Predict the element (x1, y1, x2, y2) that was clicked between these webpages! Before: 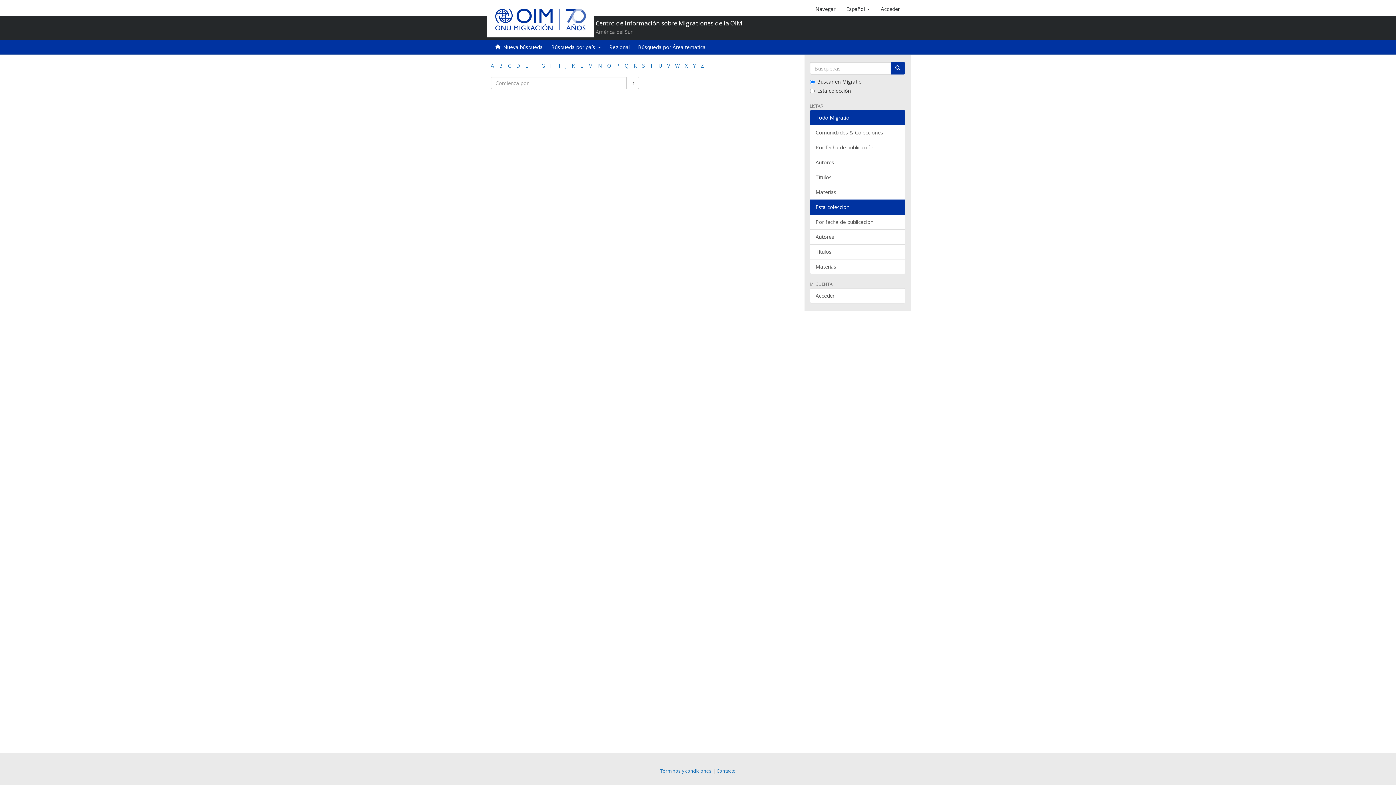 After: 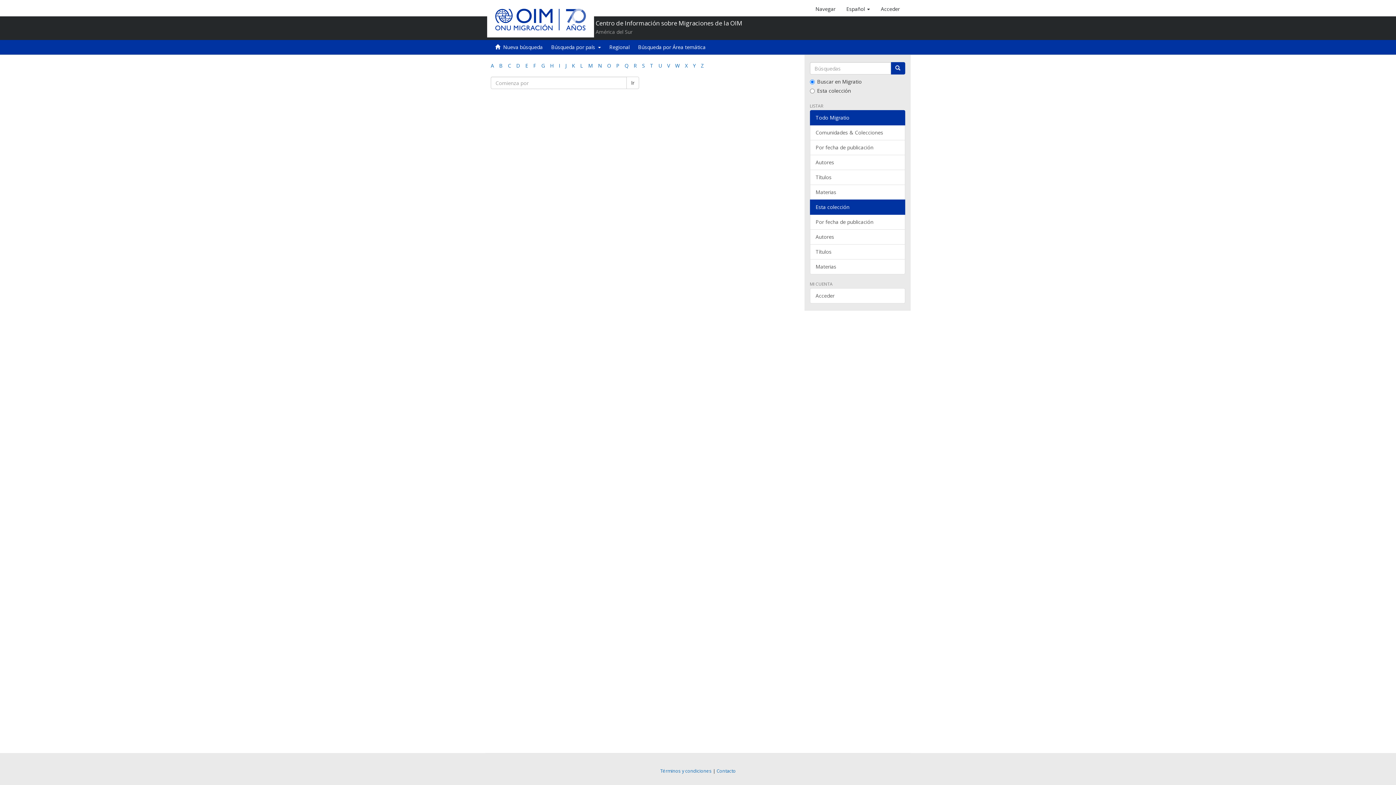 Action: label: Z bbox: (701, 62, 704, 69)